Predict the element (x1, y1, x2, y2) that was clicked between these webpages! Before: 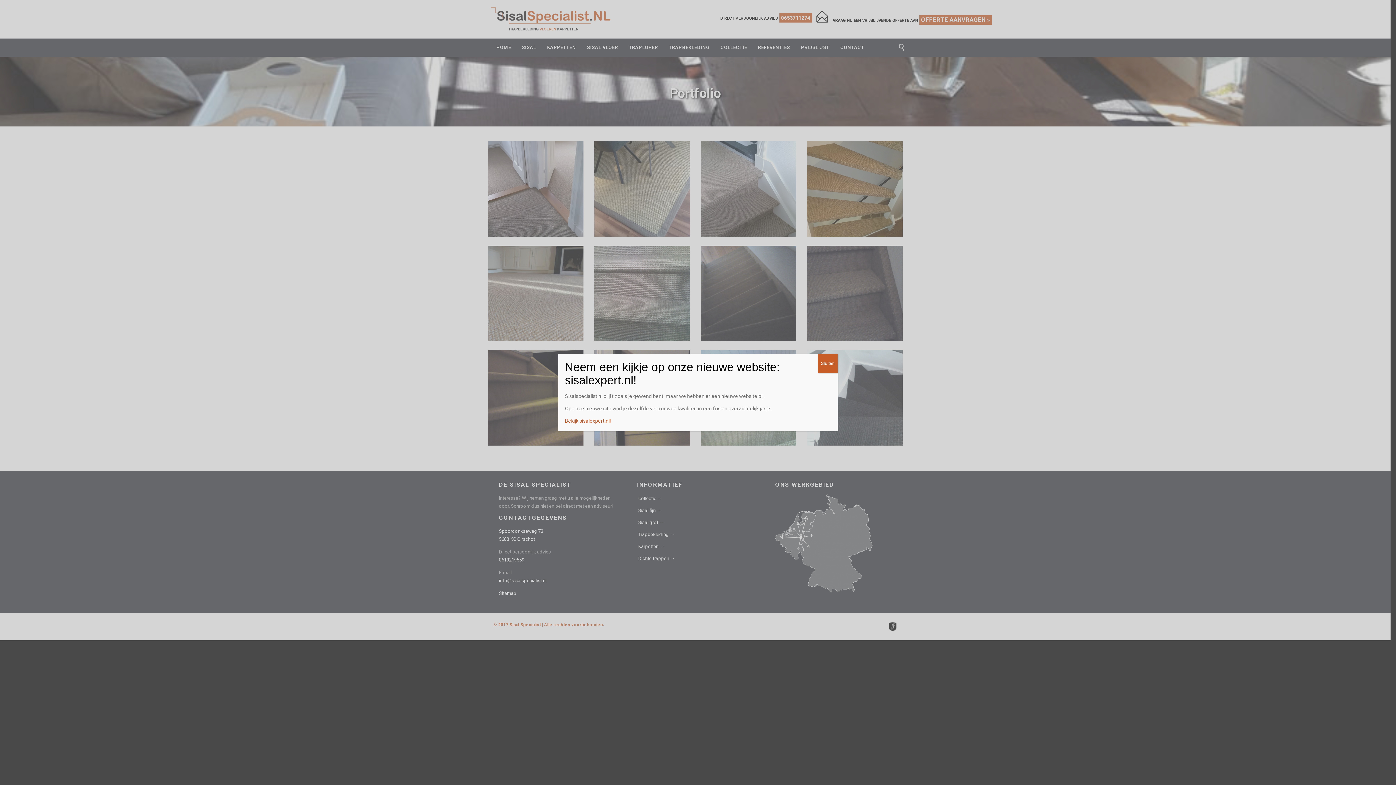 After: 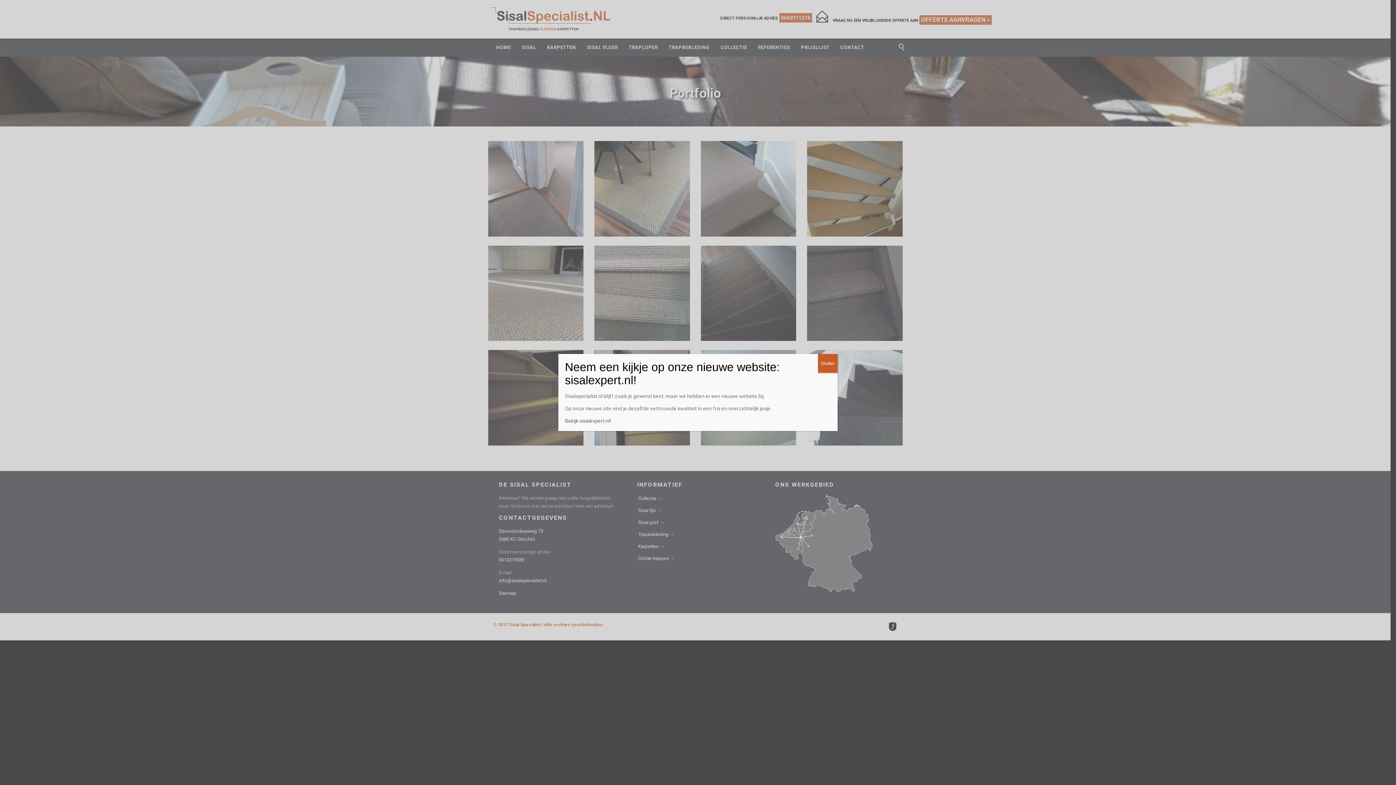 Action: label: Bekijk sisalexpert.nl! bbox: (565, 418, 610, 424)